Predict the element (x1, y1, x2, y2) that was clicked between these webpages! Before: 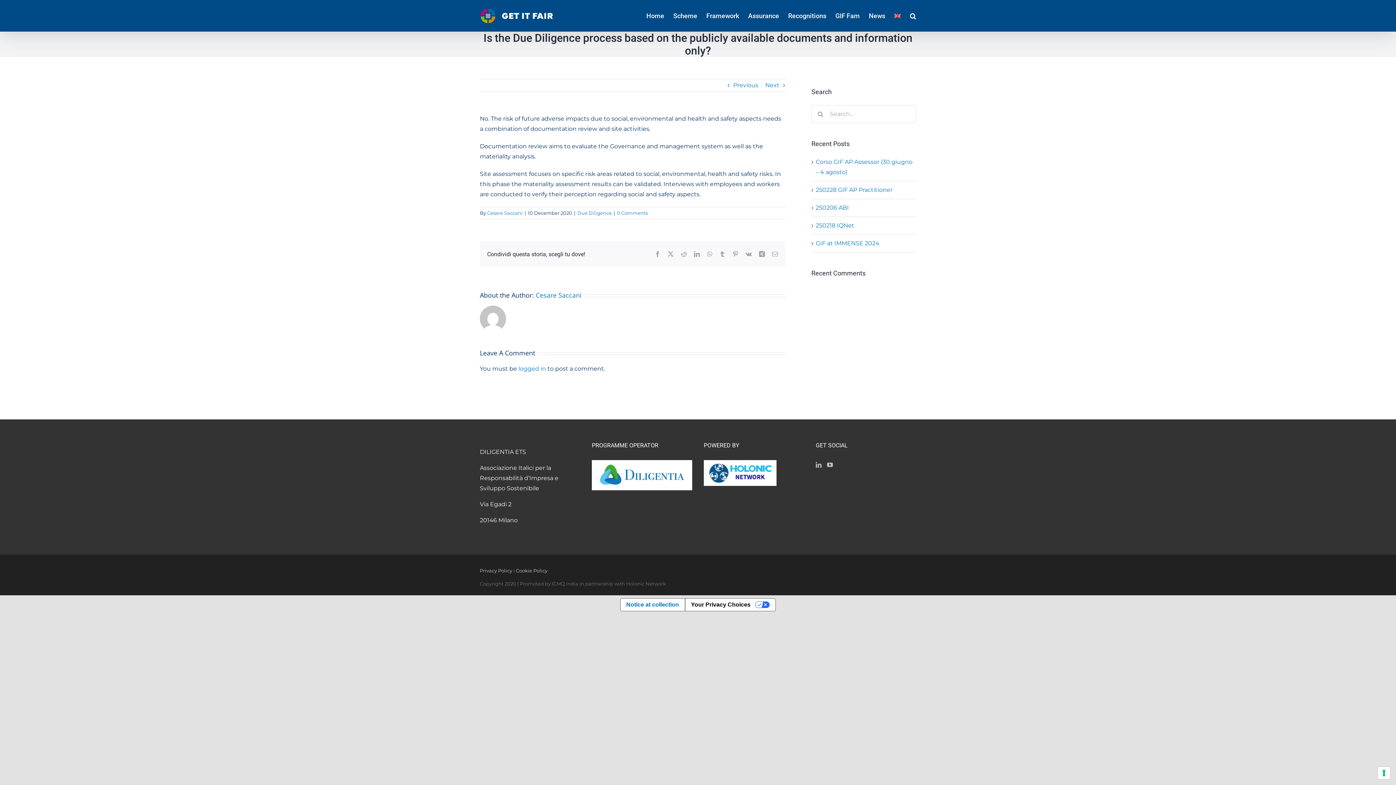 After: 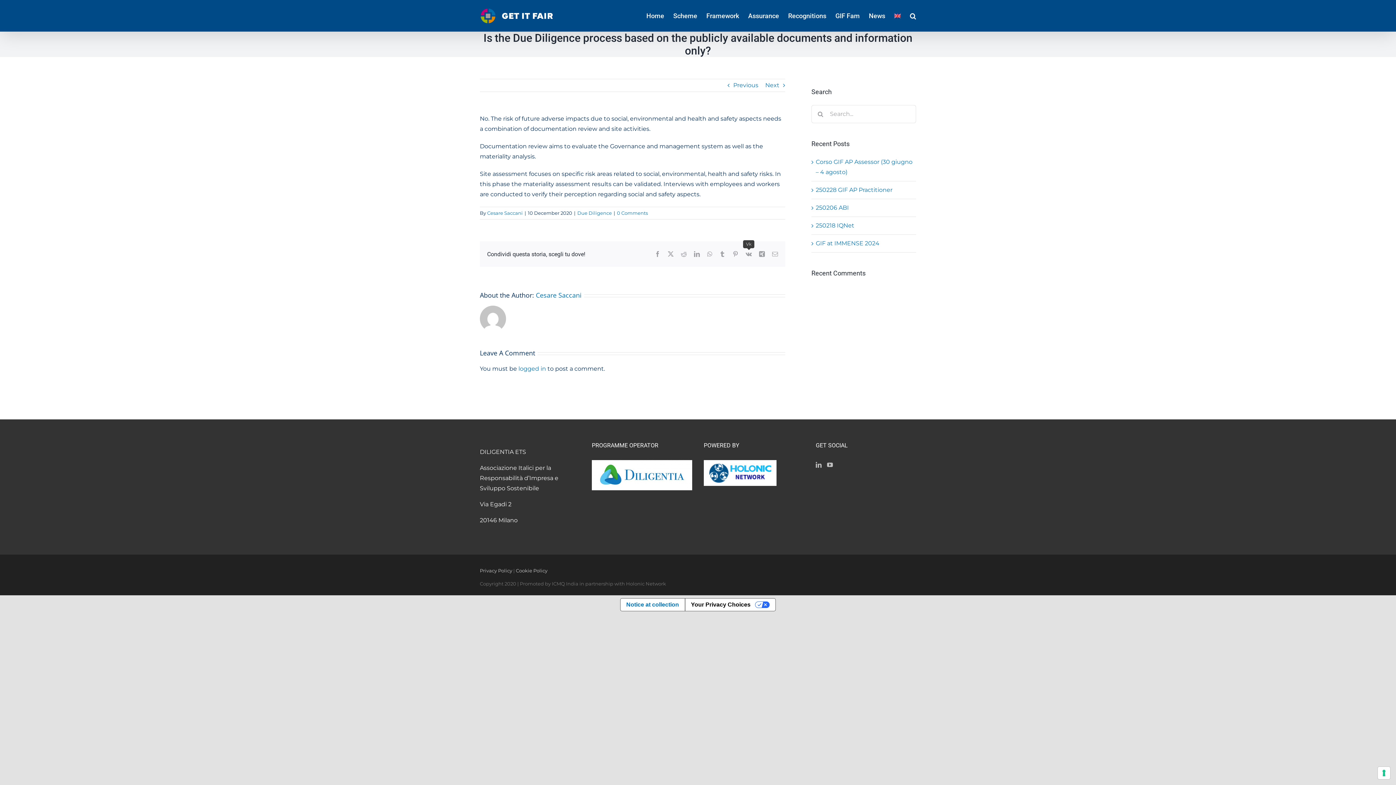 Action: bbox: (745, 251, 752, 257) label: Vk